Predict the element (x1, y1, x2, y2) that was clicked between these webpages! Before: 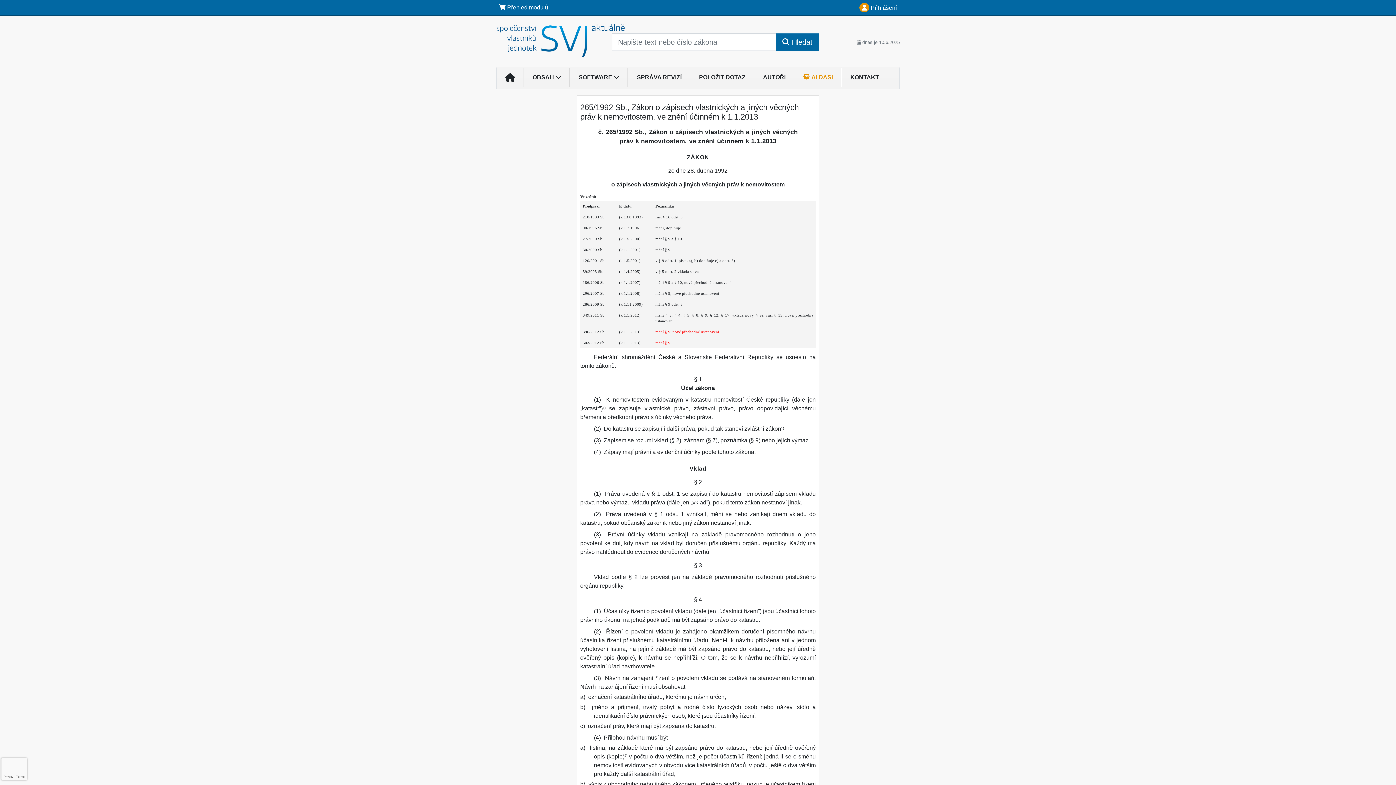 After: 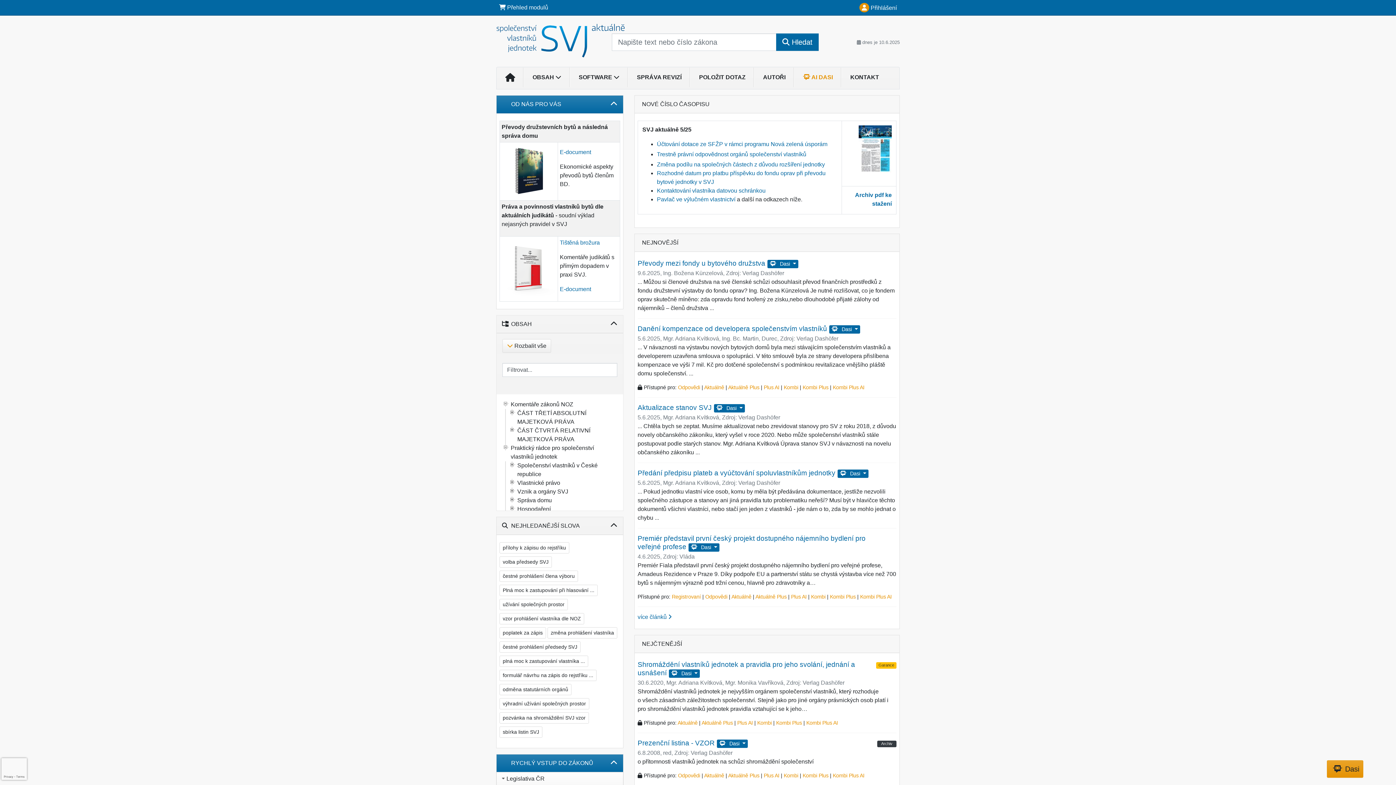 Action: bbox: (496, 33, 625, 46)